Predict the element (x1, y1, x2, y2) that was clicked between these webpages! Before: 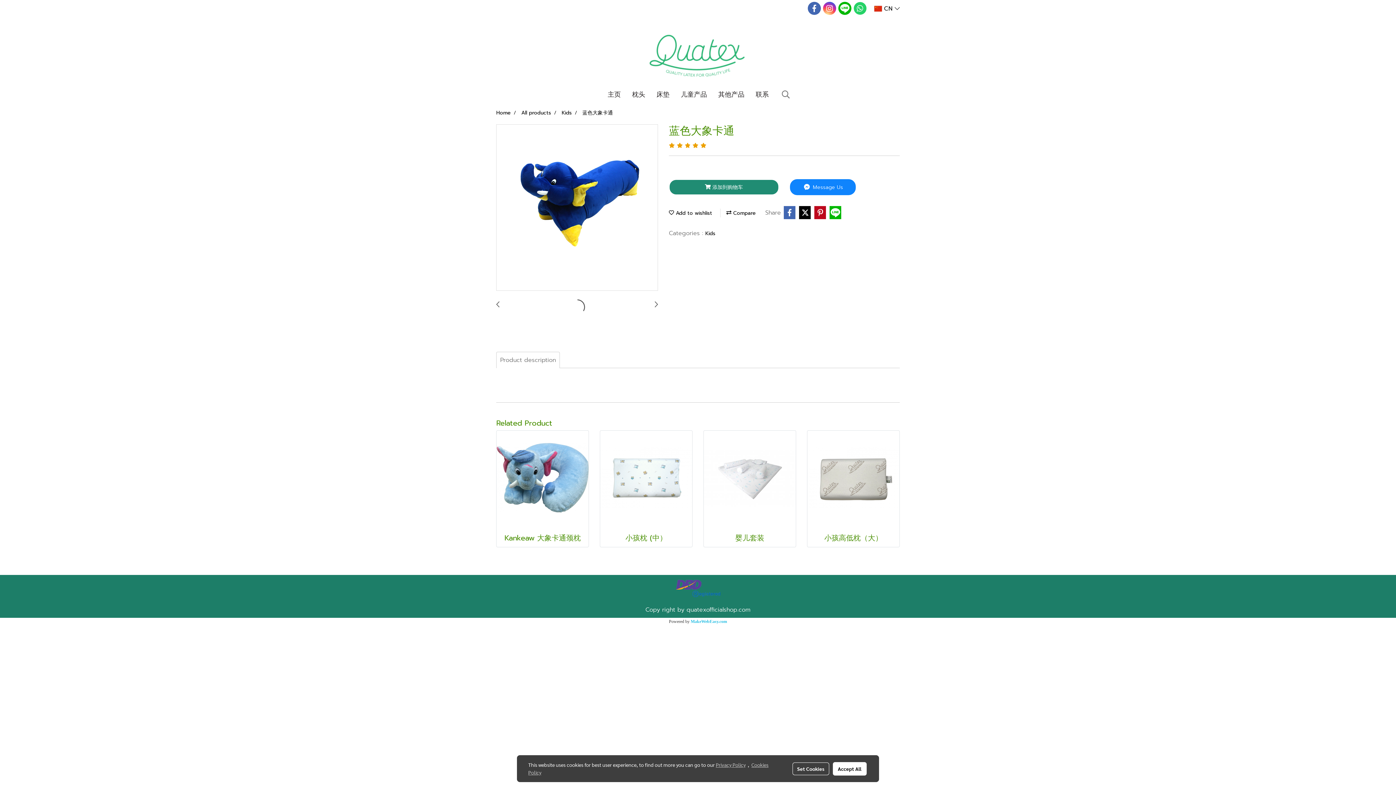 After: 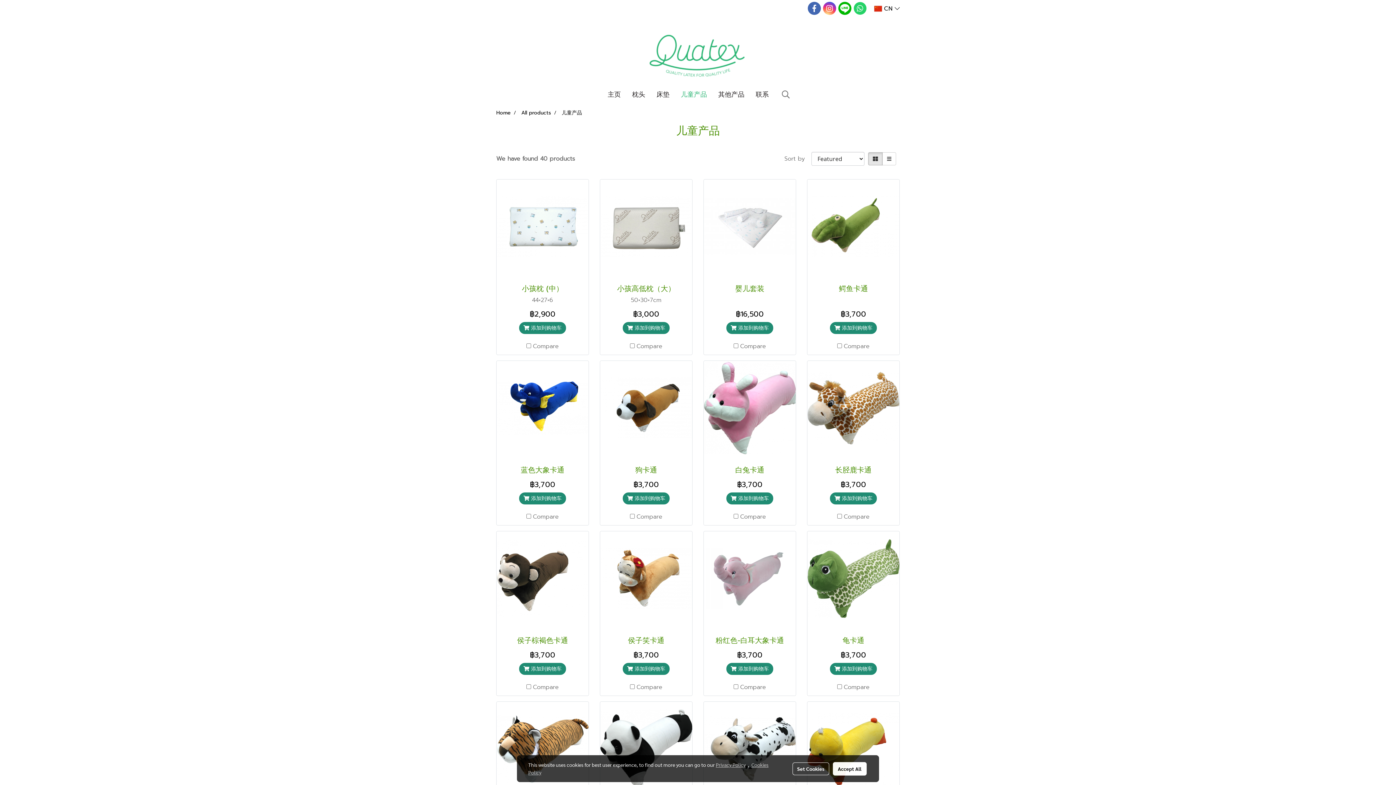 Action: label: 儿童产品 bbox: (675, 86, 712, 102)